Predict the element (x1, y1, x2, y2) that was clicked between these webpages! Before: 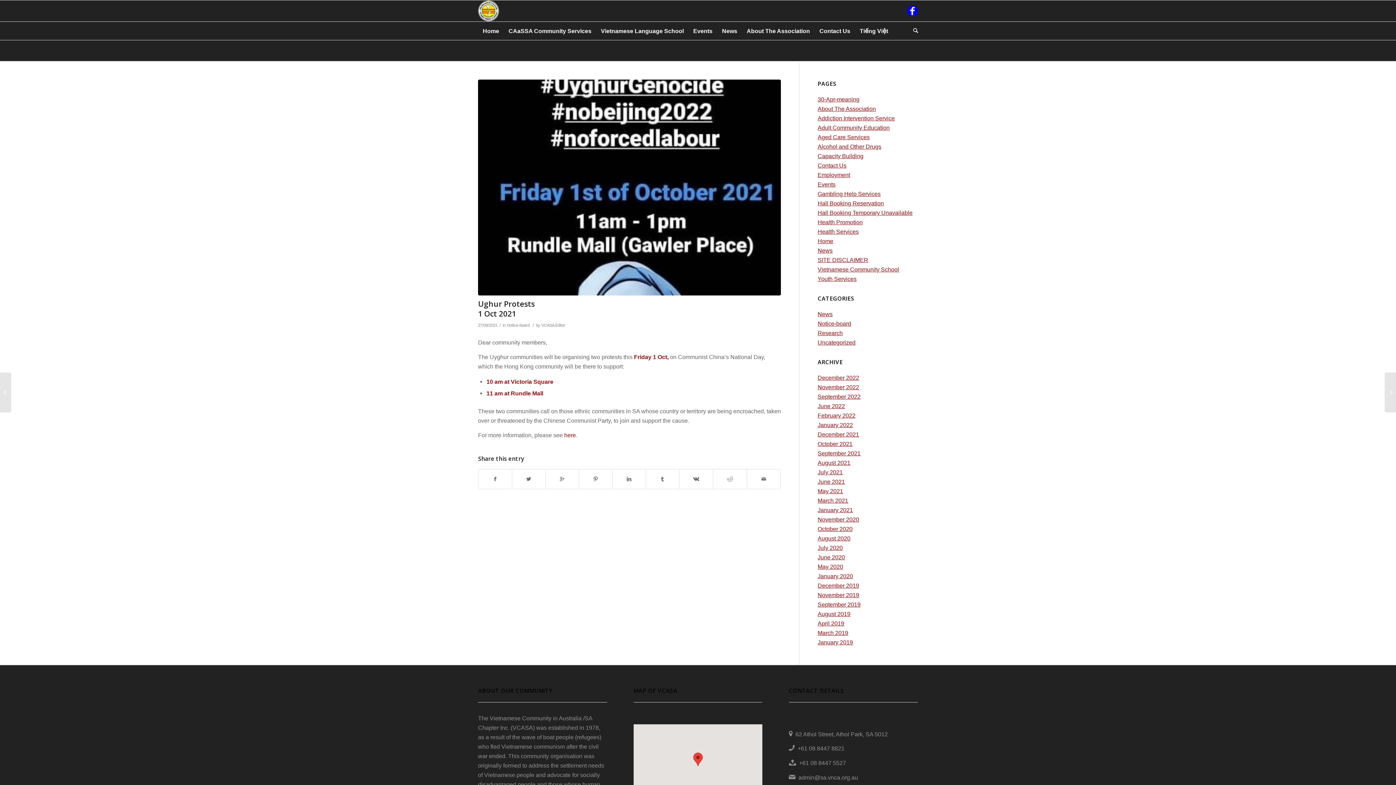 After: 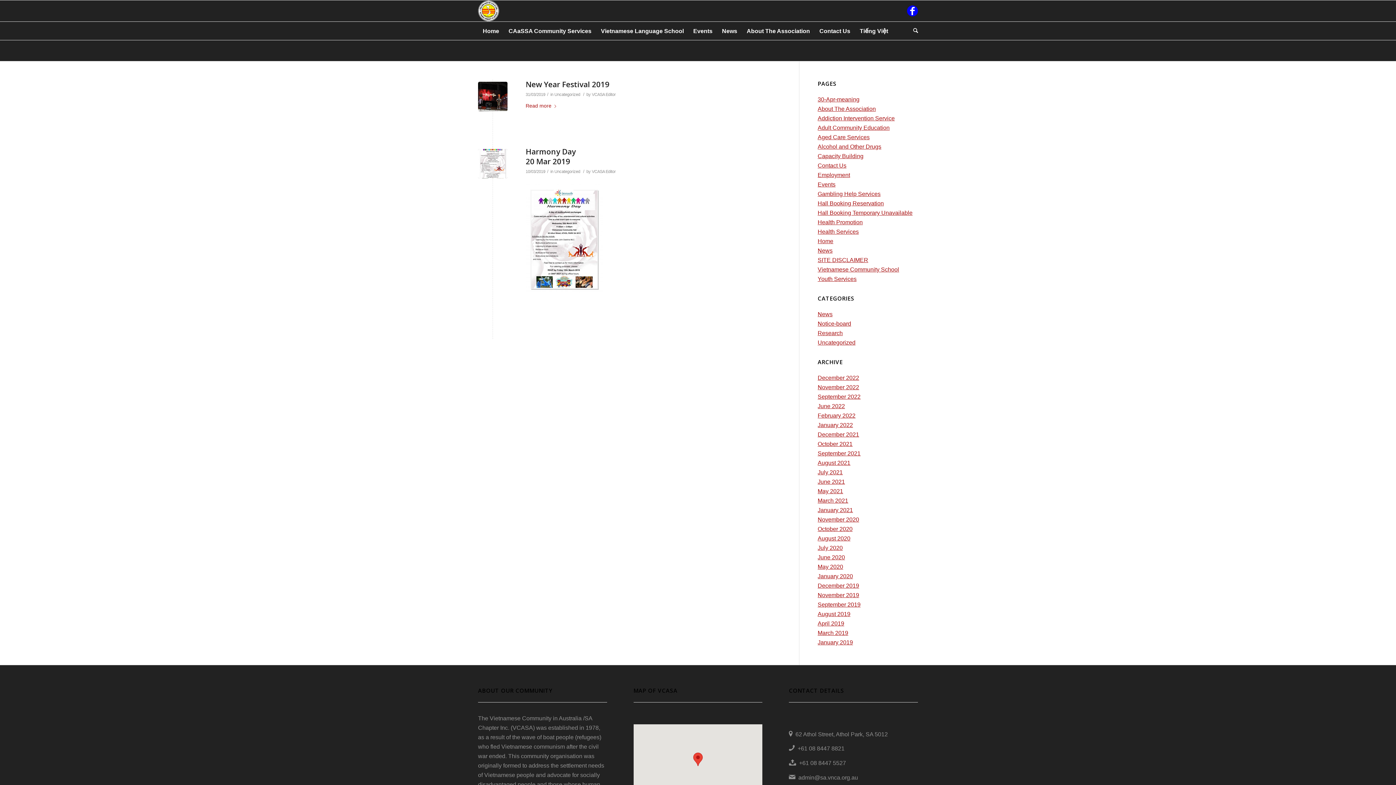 Action: label: March 2019 bbox: (817, 629, 848, 636)